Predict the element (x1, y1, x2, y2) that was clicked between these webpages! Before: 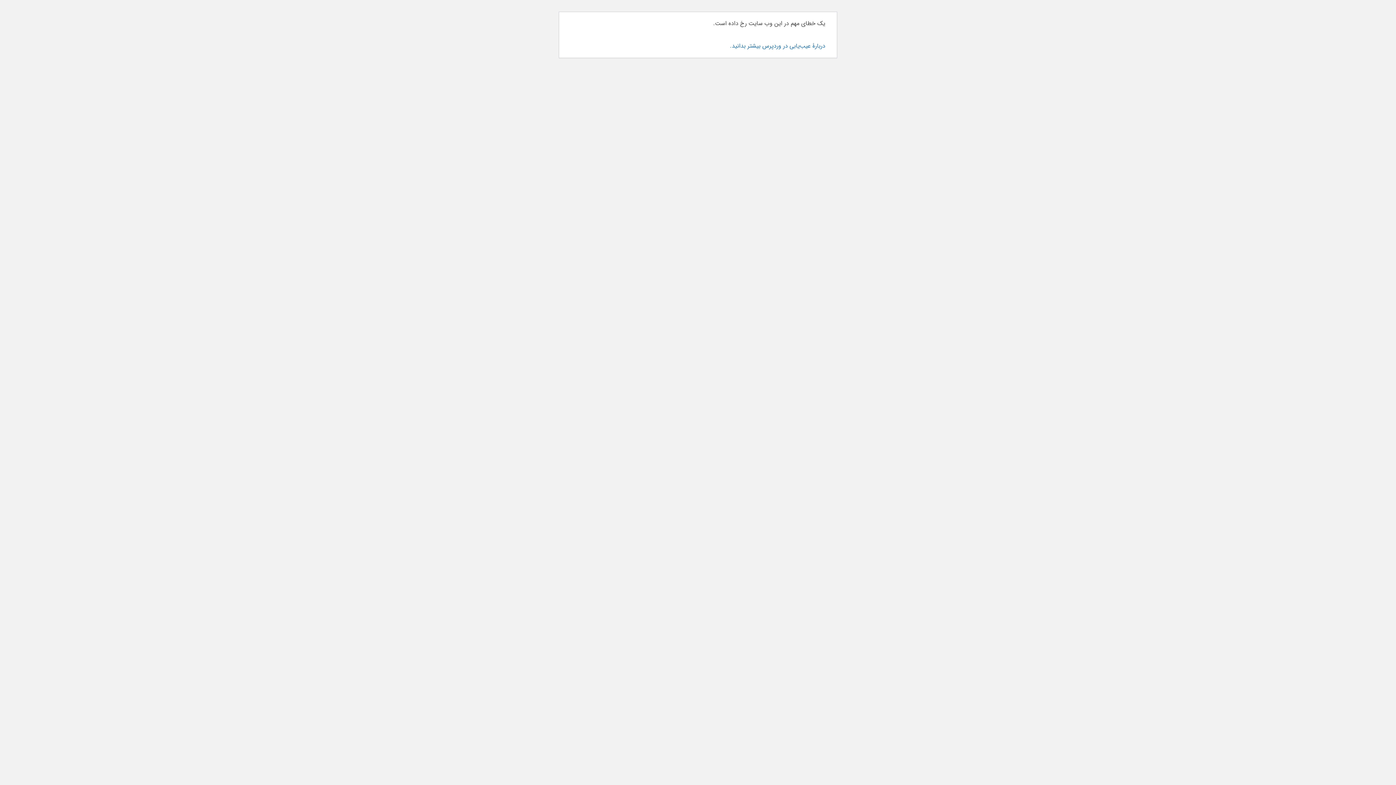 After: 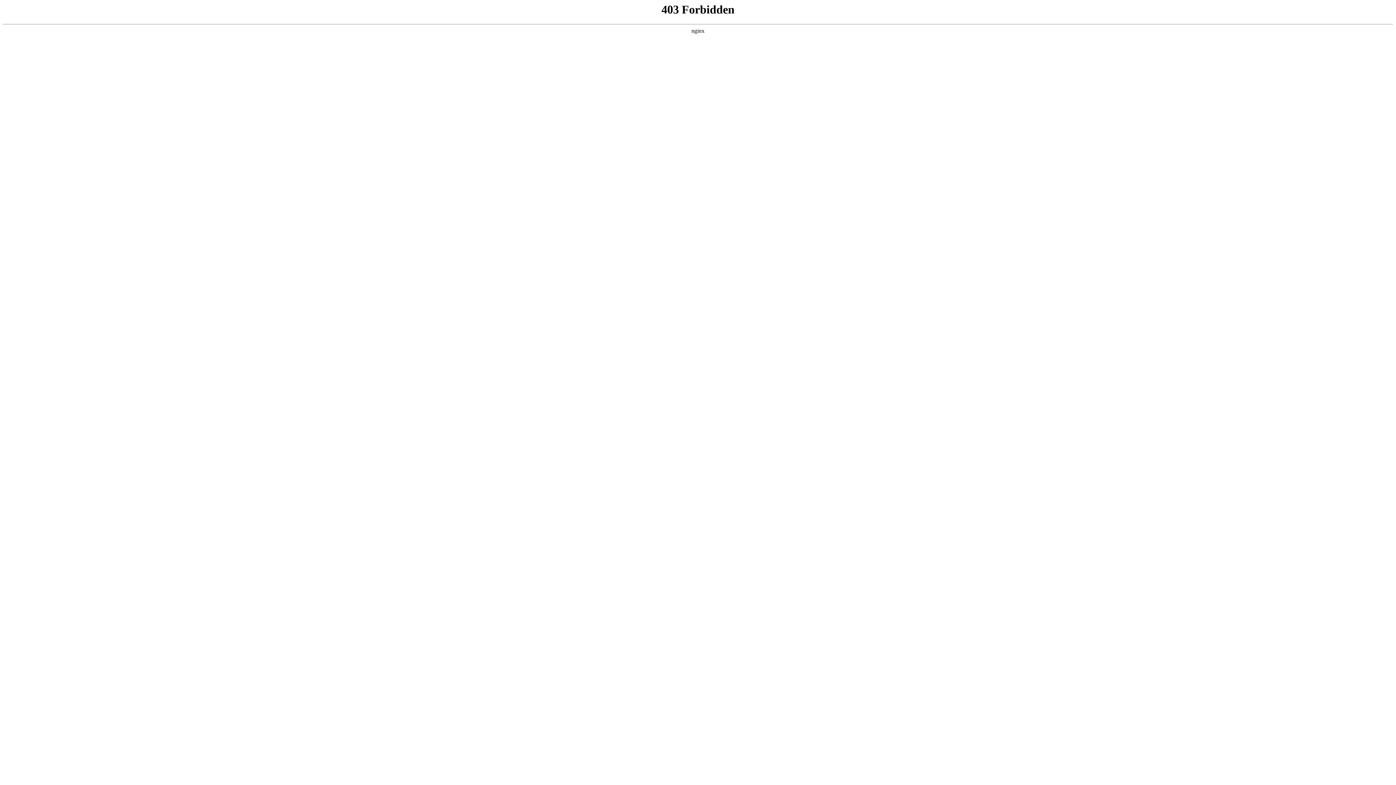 Action: bbox: (730, 41, 825, 50) label: دربارهٔ عیب‌یابی در وردپرس بیشتر بدانید.